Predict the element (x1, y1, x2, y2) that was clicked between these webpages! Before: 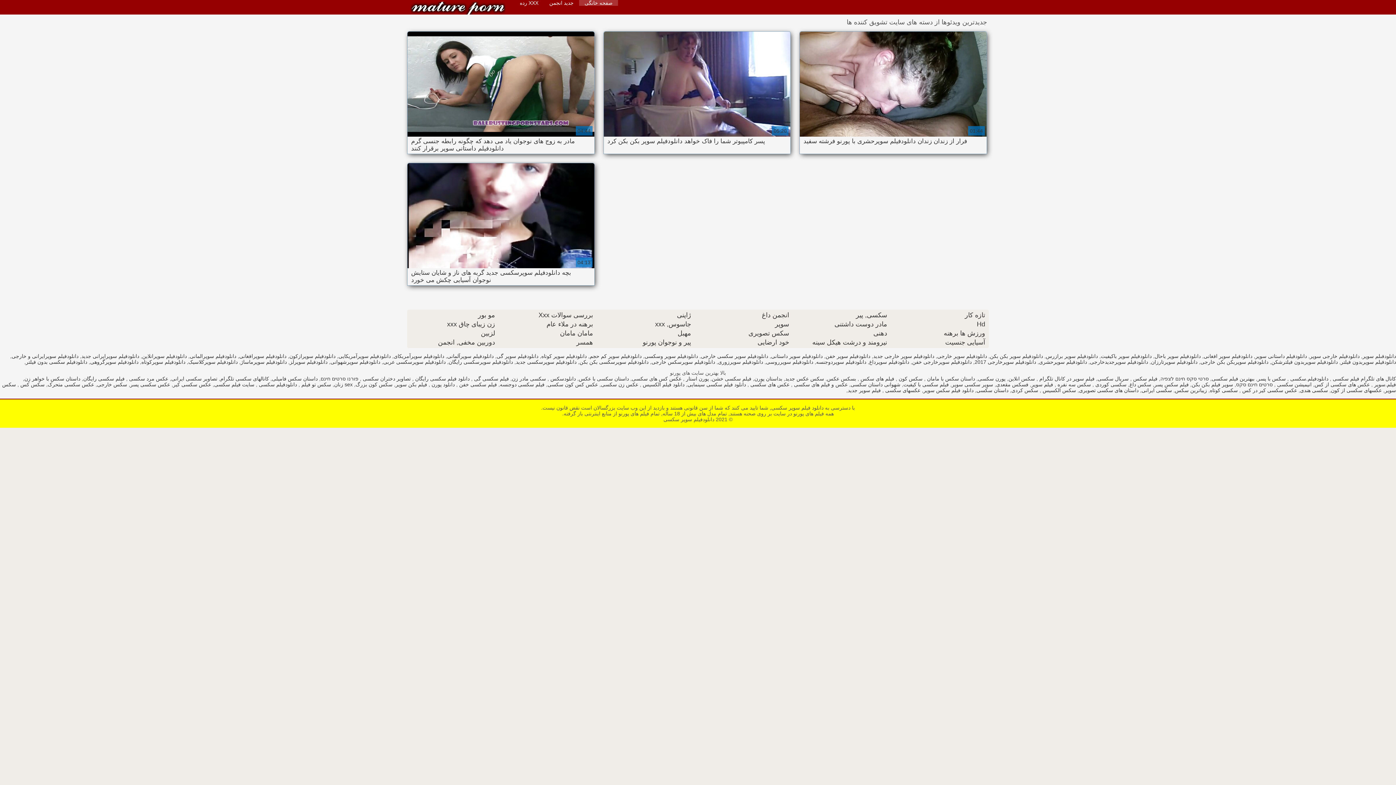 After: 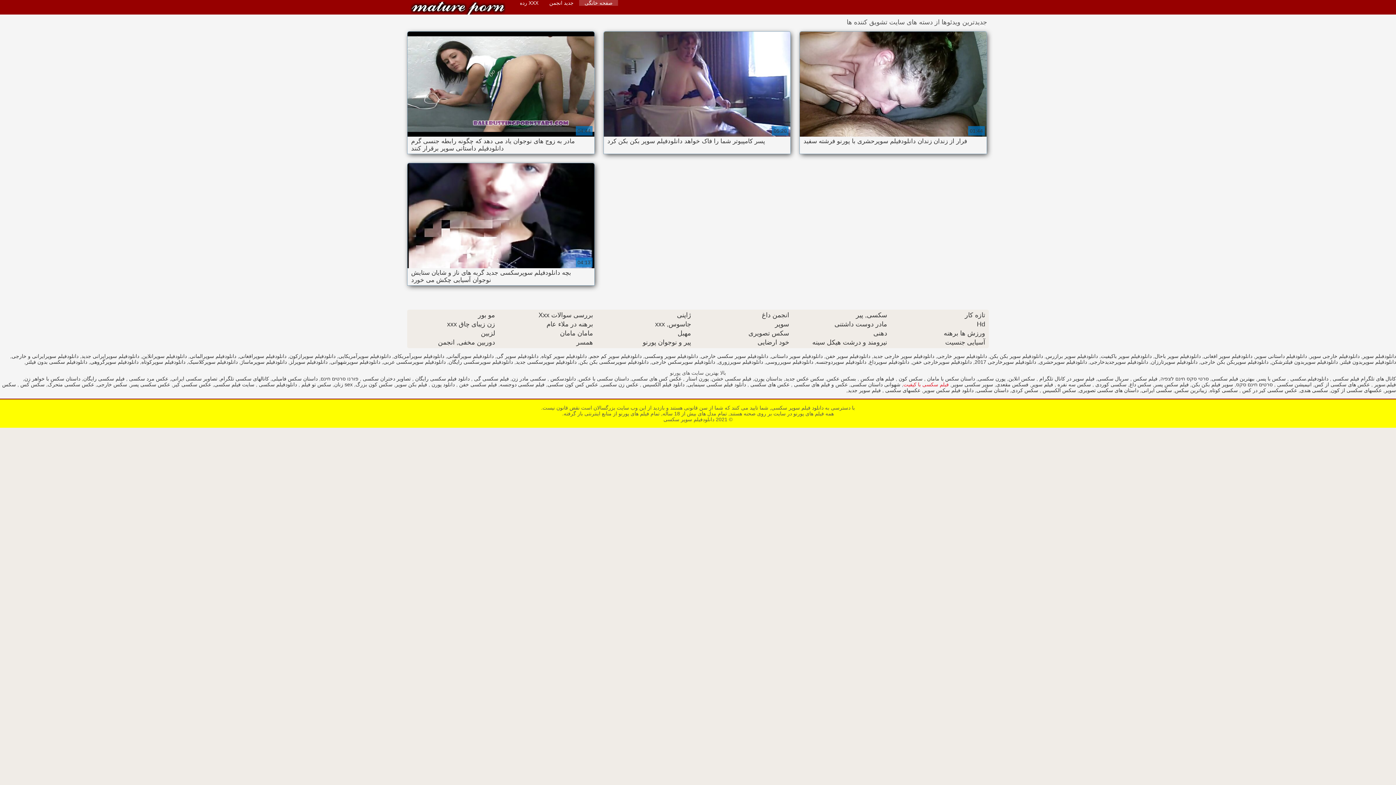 Action: label: فیلم سکسی با کیفیت bbox: (903, 381, 949, 387)